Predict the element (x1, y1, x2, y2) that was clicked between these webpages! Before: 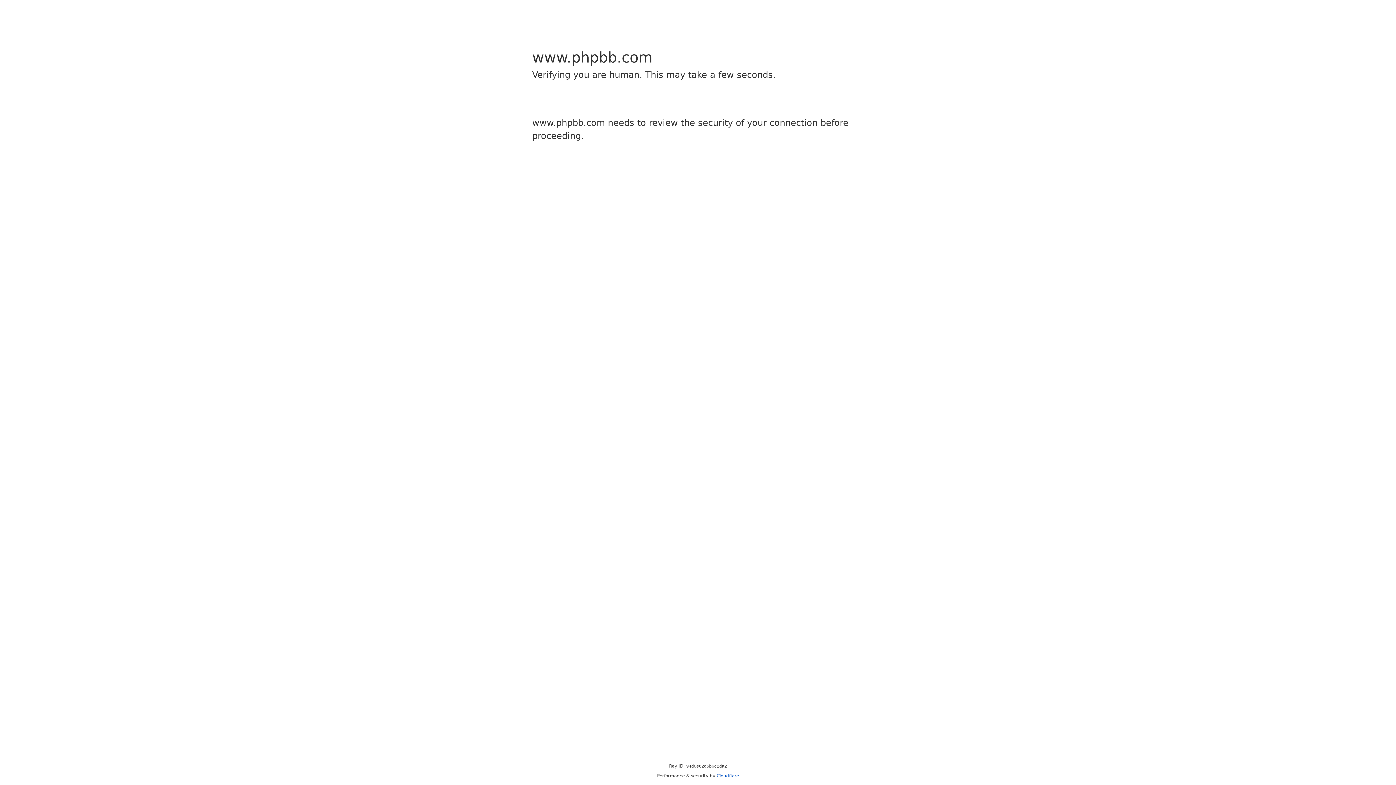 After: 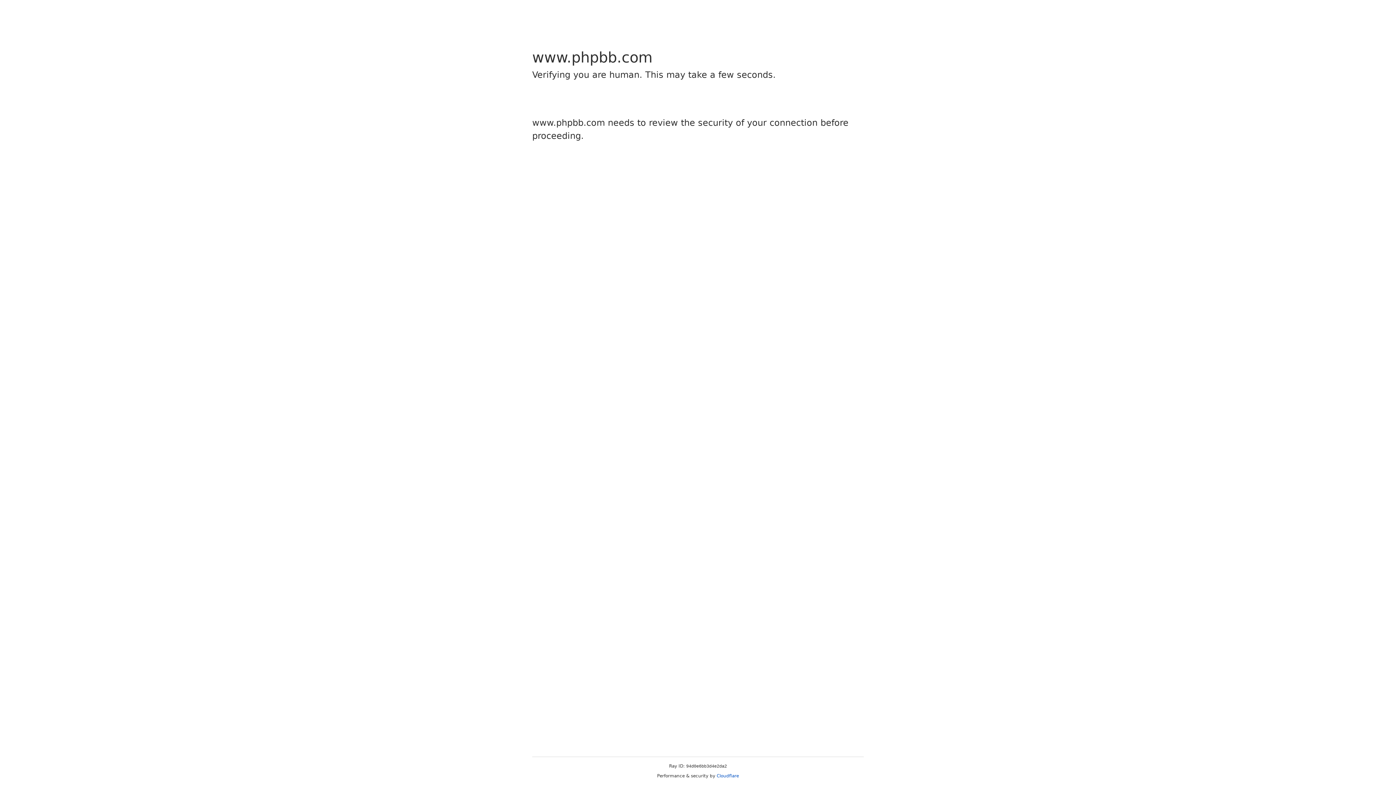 Action: label: Cloudflare bbox: (716, 773, 739, 778)